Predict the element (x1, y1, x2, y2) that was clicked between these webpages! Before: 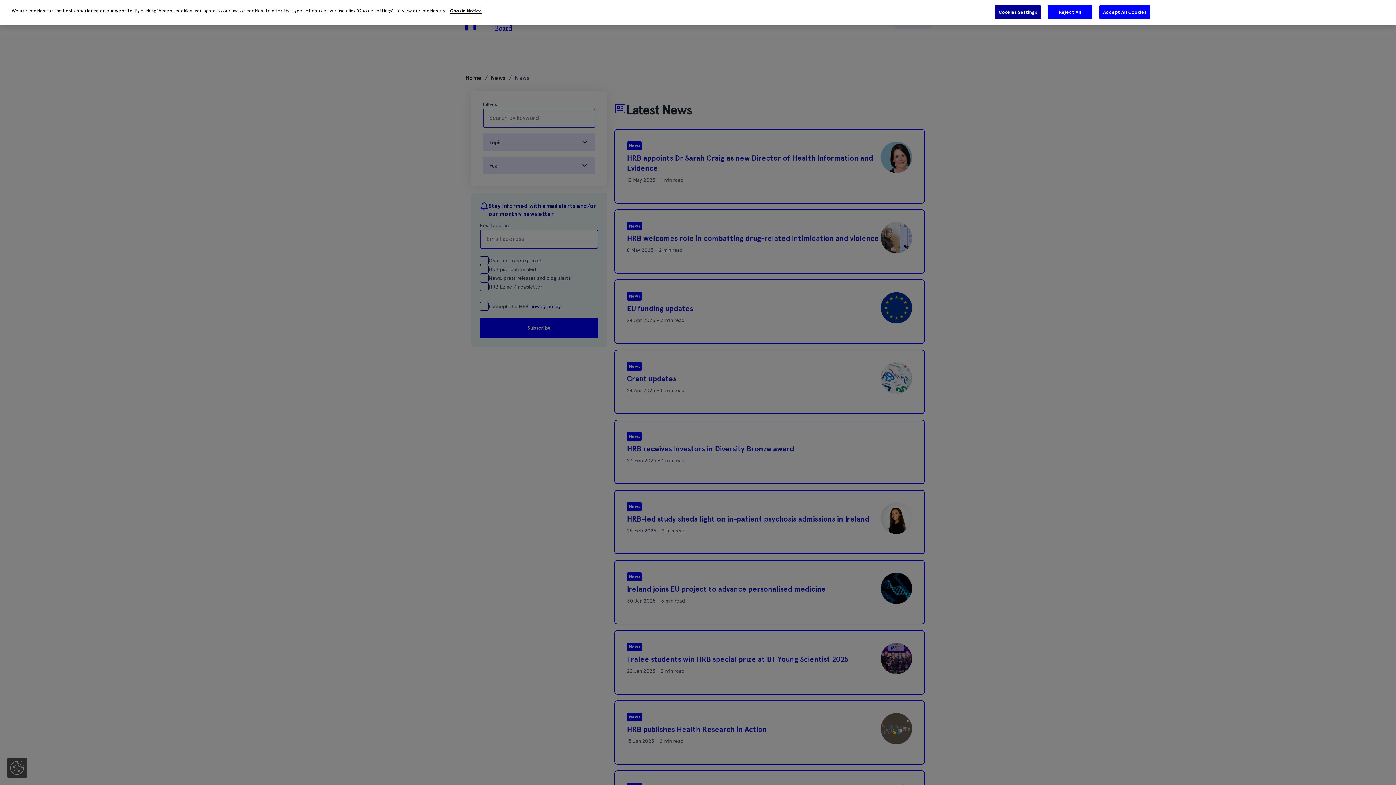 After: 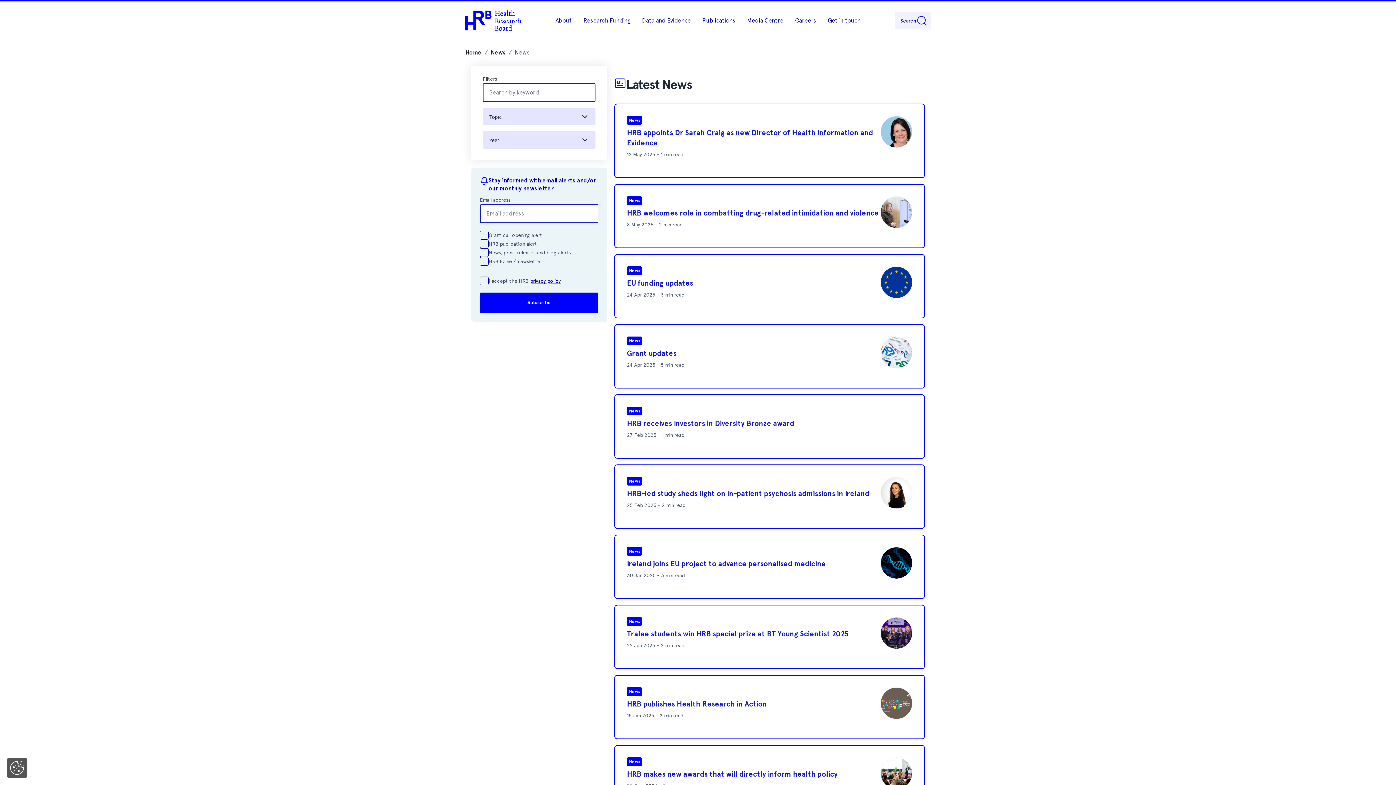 Action: bbox: (1099, 4, 1150, 19) label: Accept All Cookies